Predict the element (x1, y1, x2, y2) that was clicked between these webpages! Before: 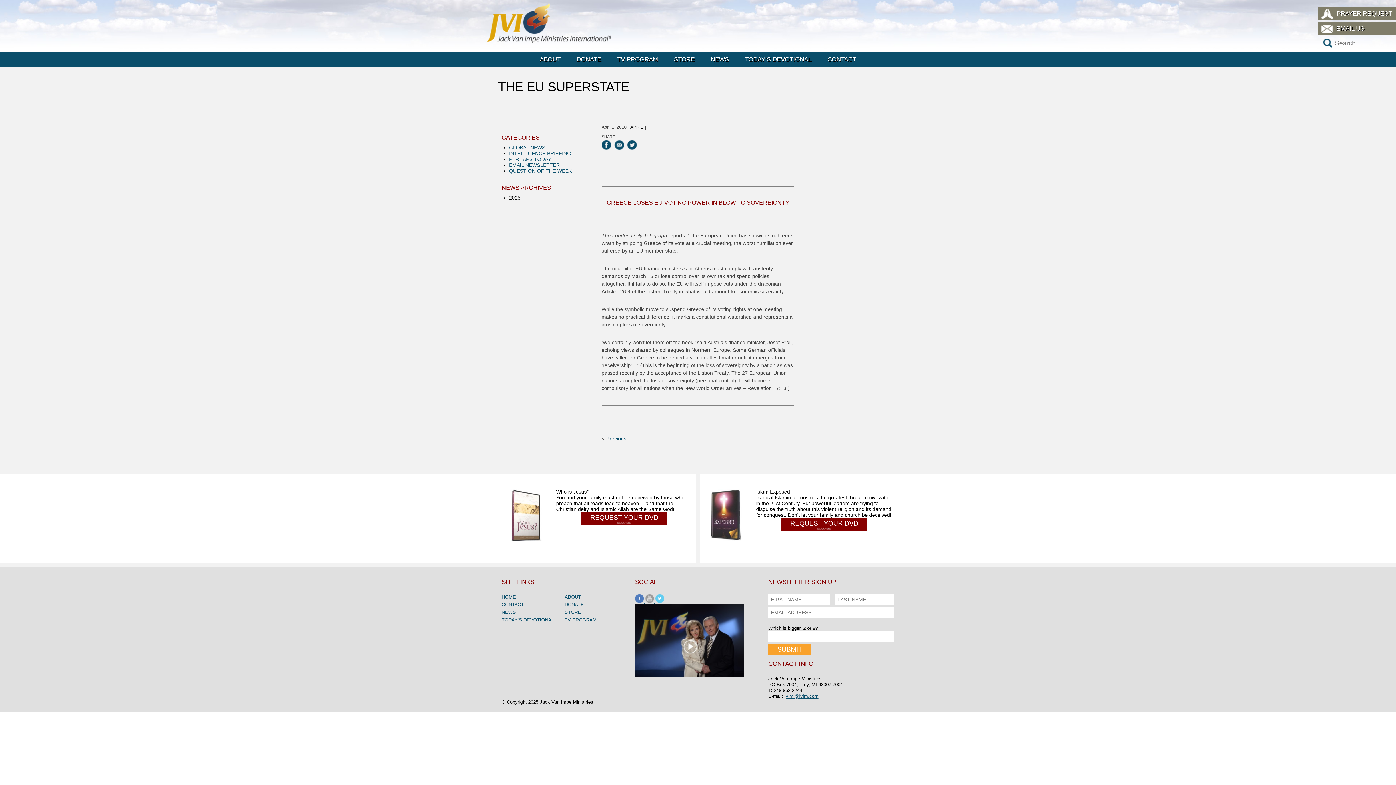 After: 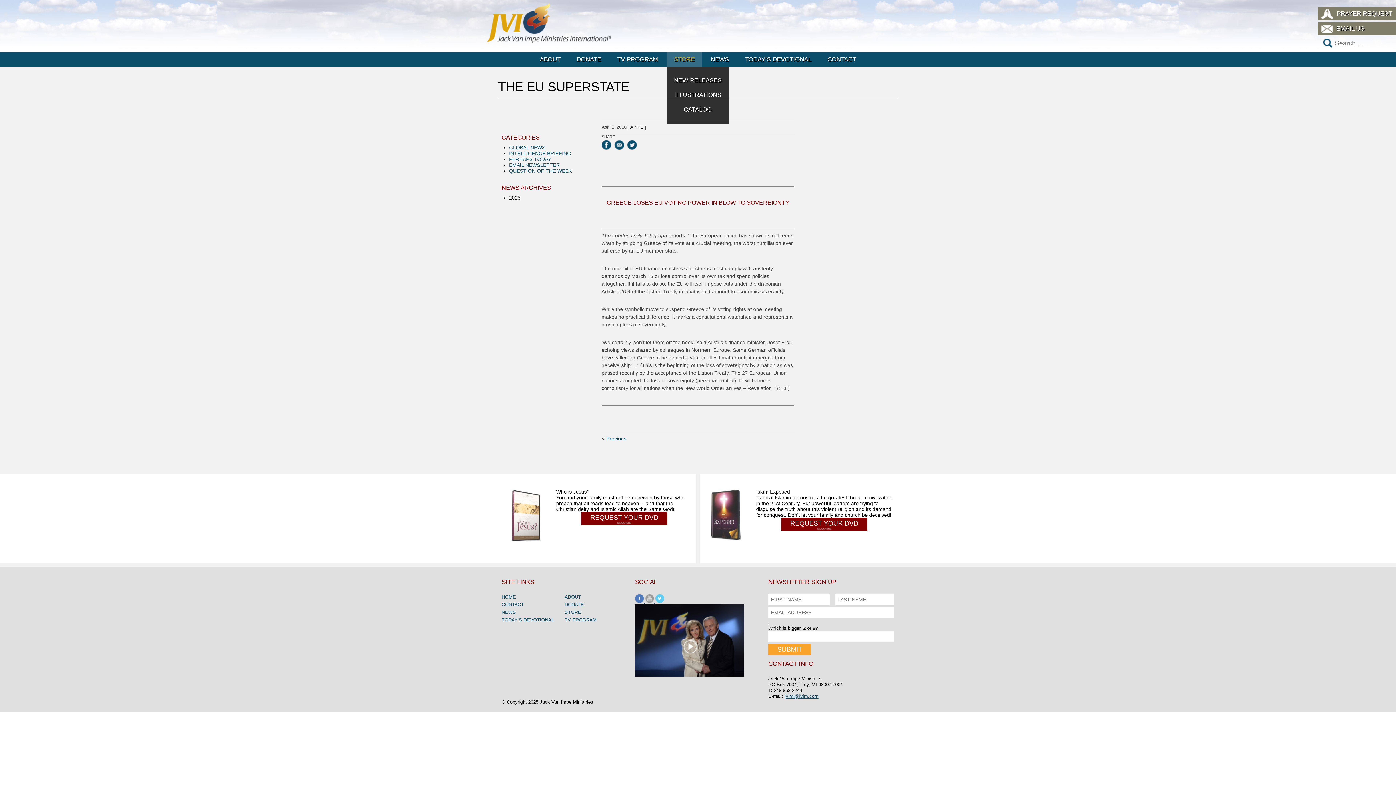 Action: bbox: (666, 52, 702, 66) label: STORE